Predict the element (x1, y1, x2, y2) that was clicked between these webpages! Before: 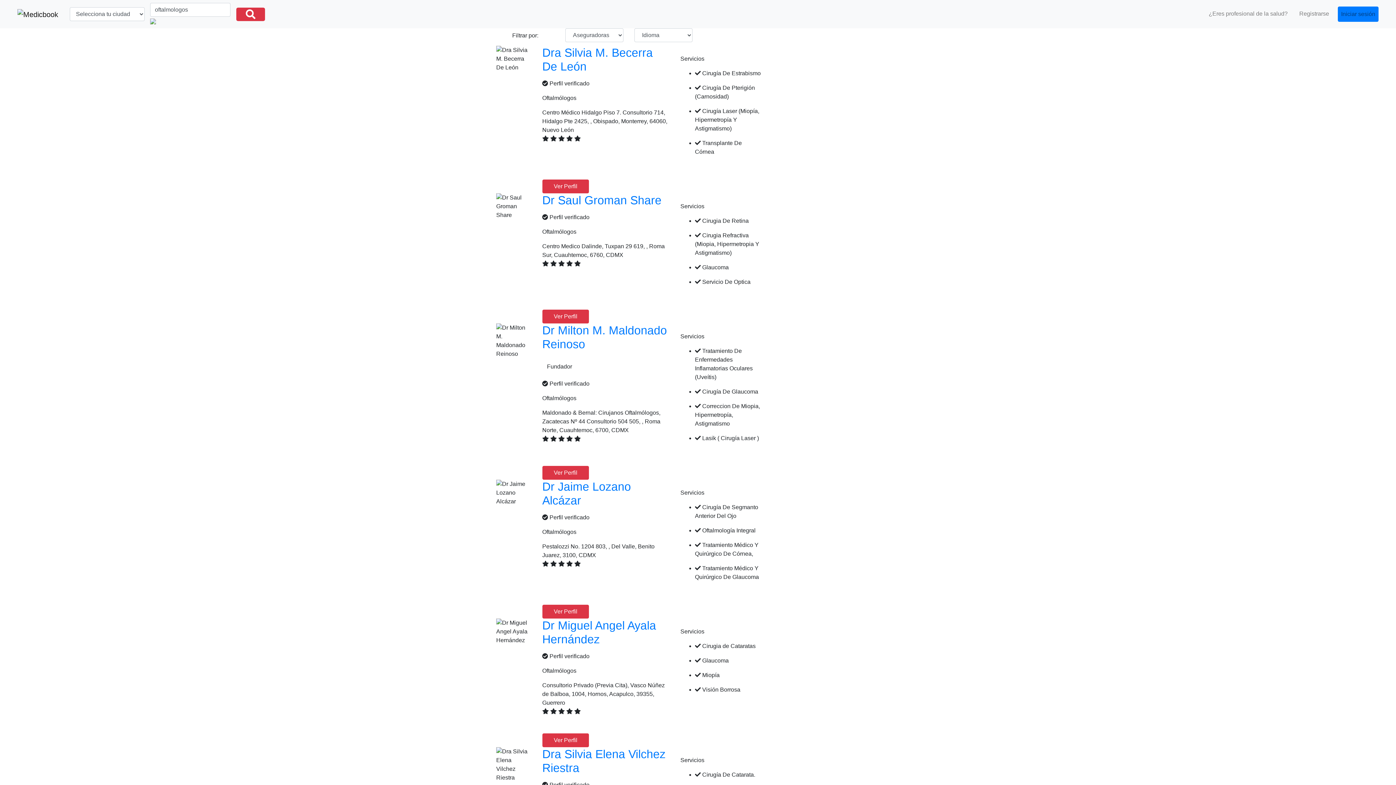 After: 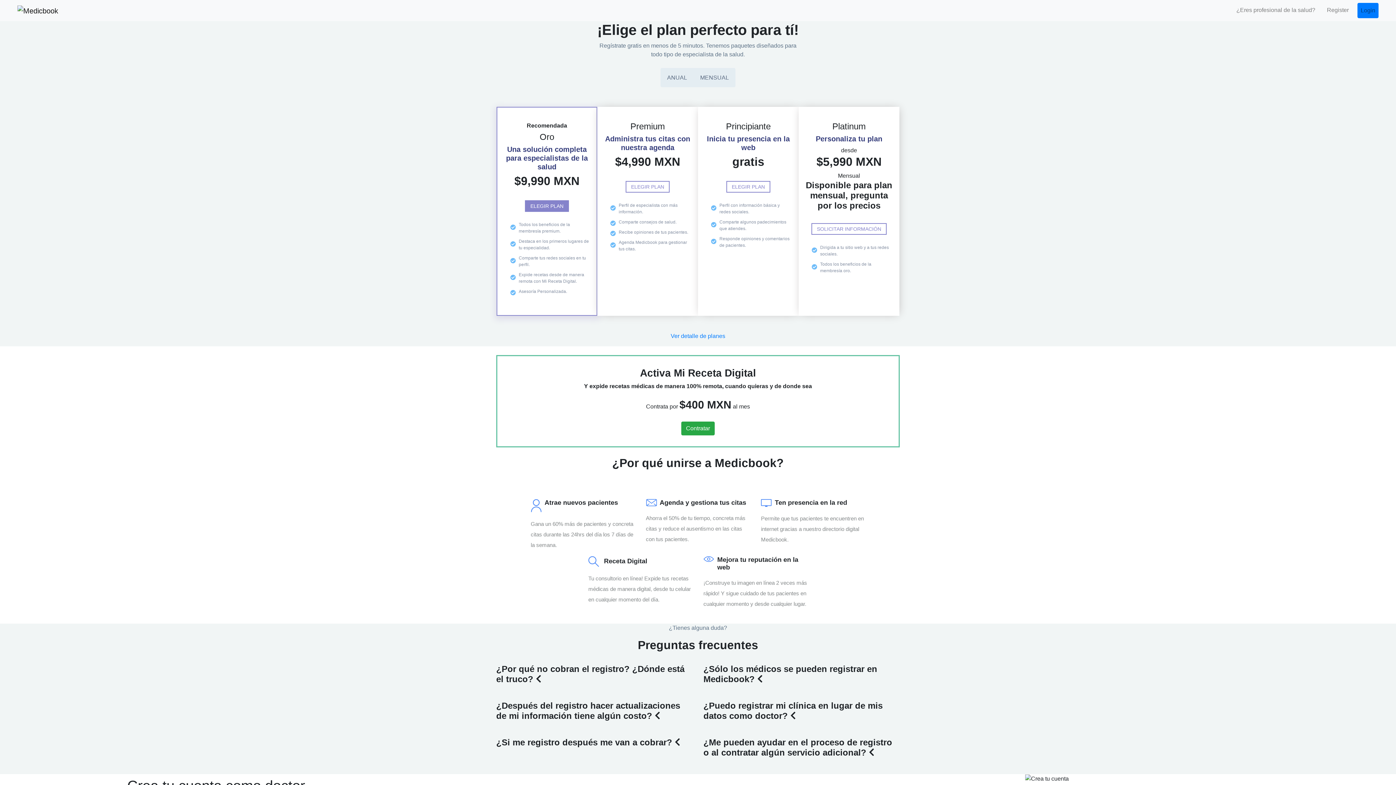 Action: label: ¿Eres profesional de la salud? bbox: (1206, 6, 1290, 21)